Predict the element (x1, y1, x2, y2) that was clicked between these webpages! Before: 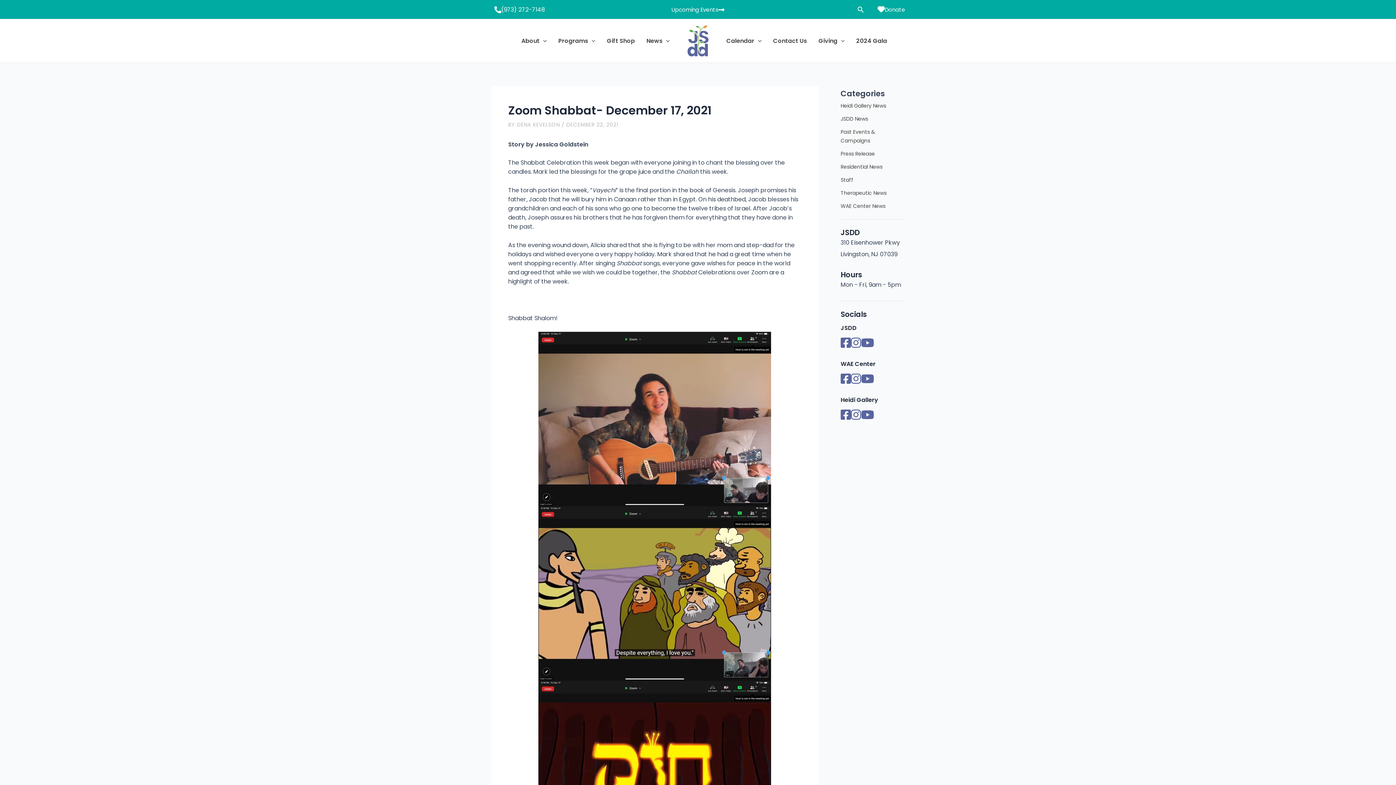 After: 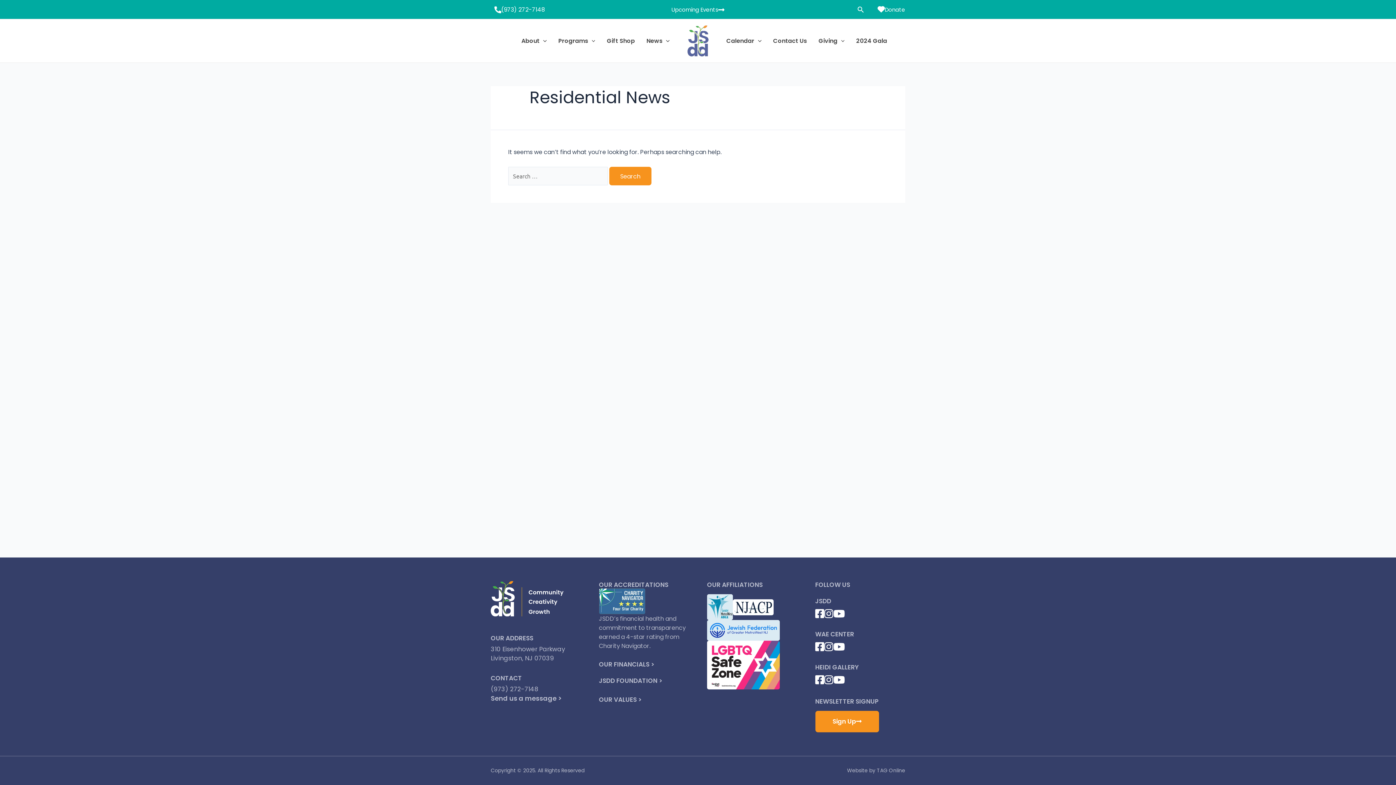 Action: label: Residential News bbox: (840, 163, 882, 170)